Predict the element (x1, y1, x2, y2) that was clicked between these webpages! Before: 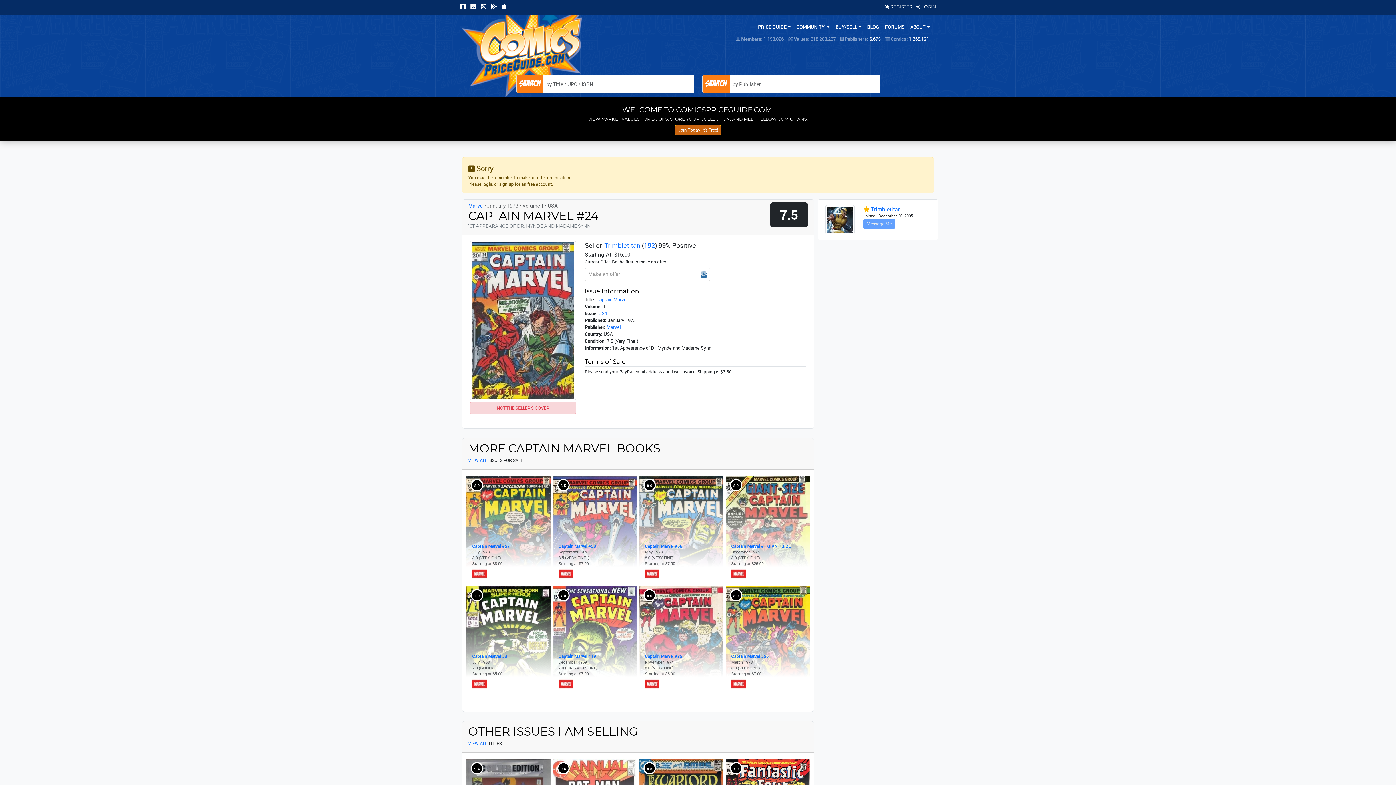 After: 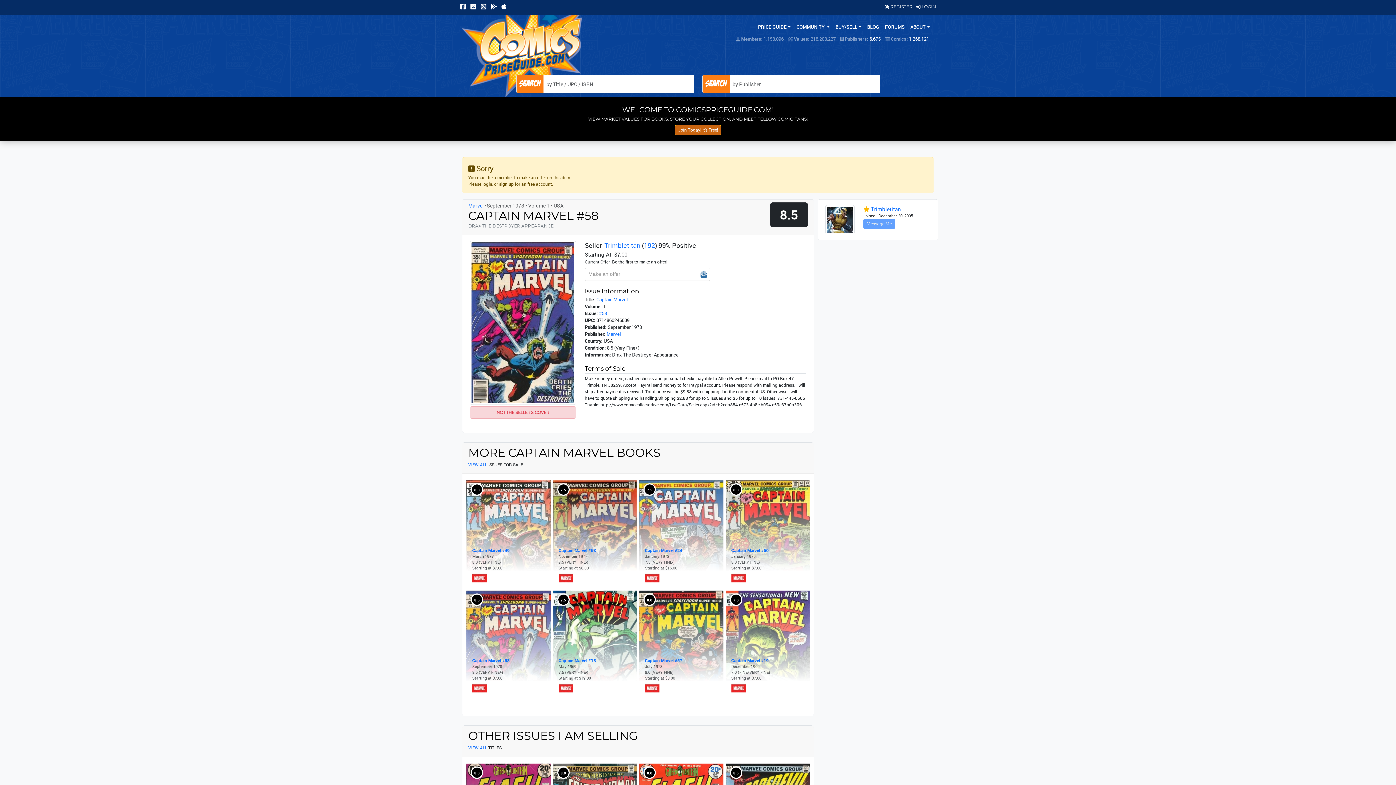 Action: bbox: (558, 543, 596, 548) label: Captain Marvel #58